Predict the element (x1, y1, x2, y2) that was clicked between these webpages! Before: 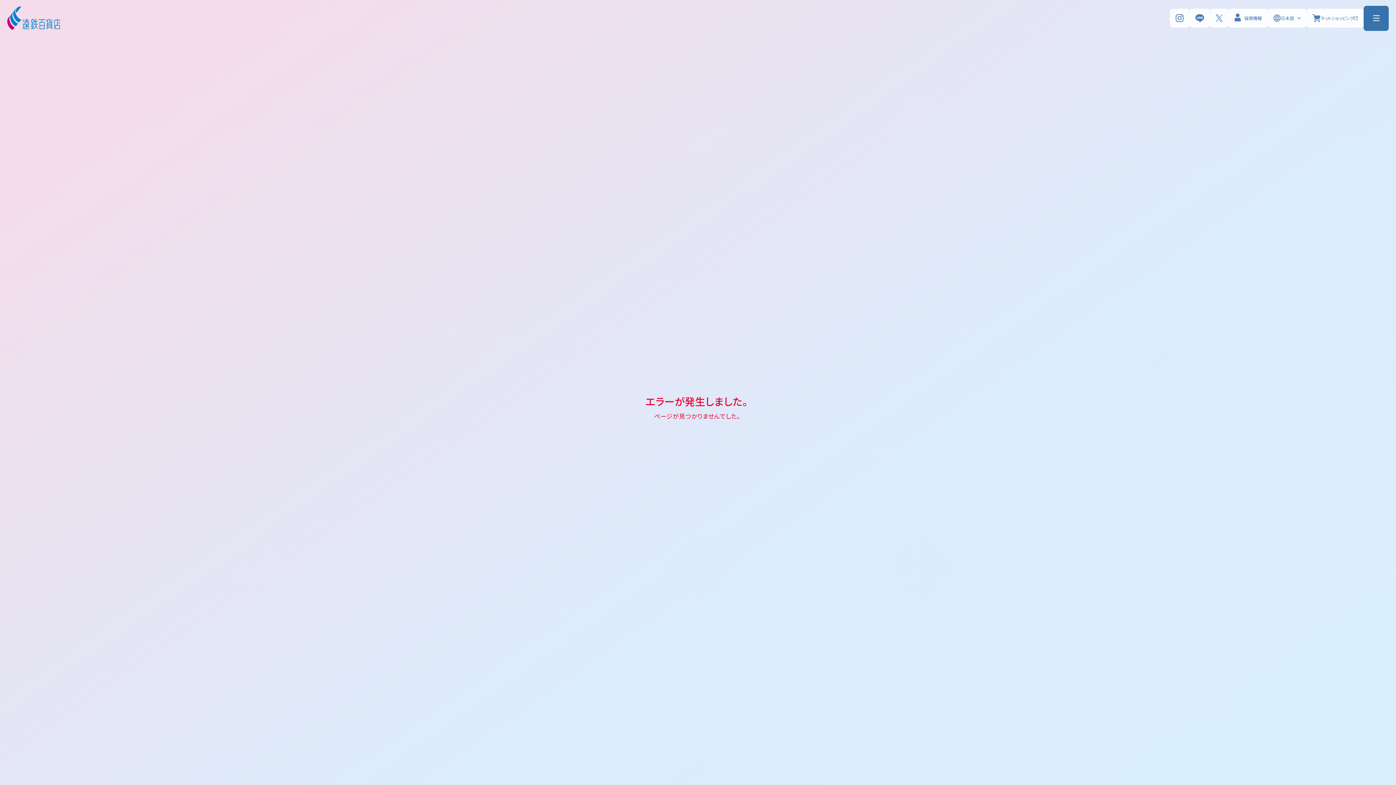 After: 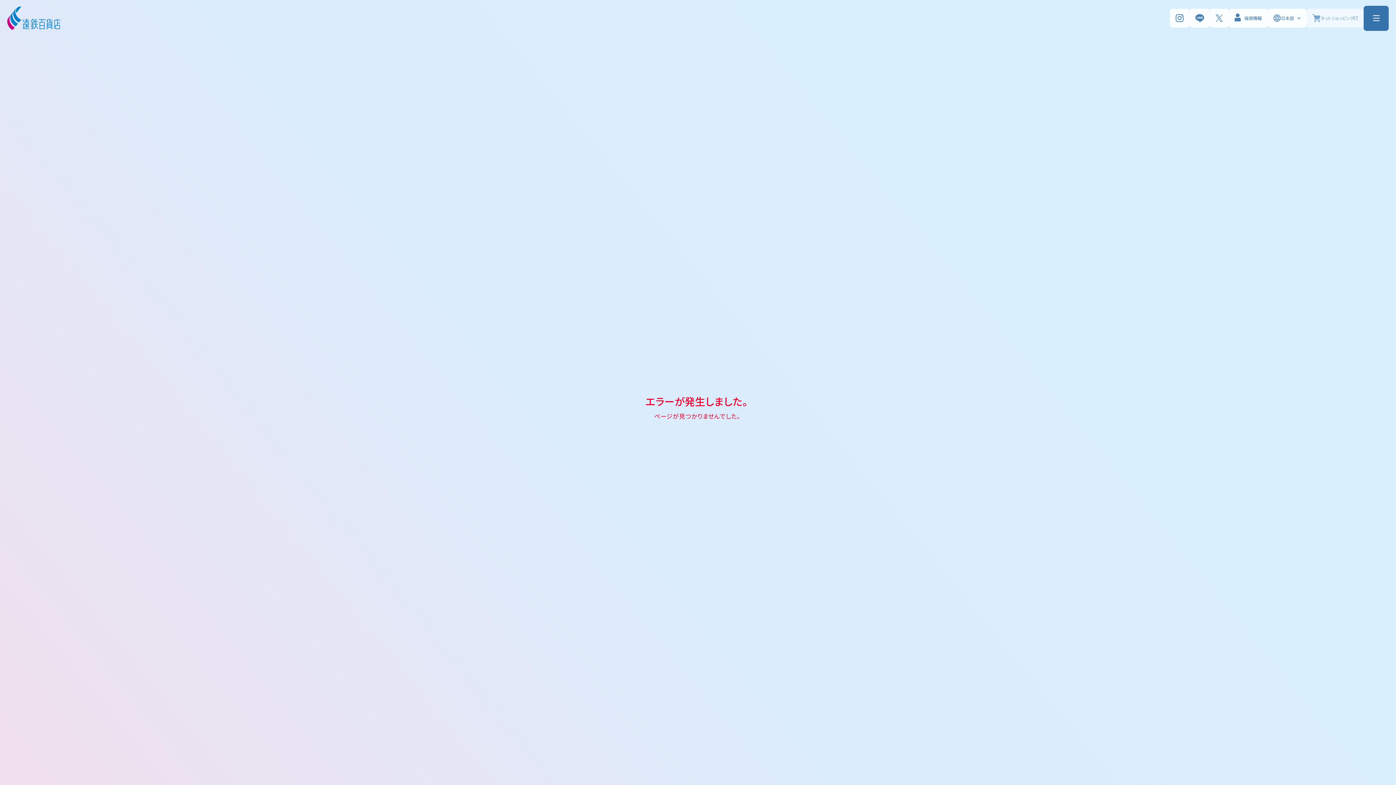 Action: label: ネットショッピング bbox: (1307, 8, 1364, 27)